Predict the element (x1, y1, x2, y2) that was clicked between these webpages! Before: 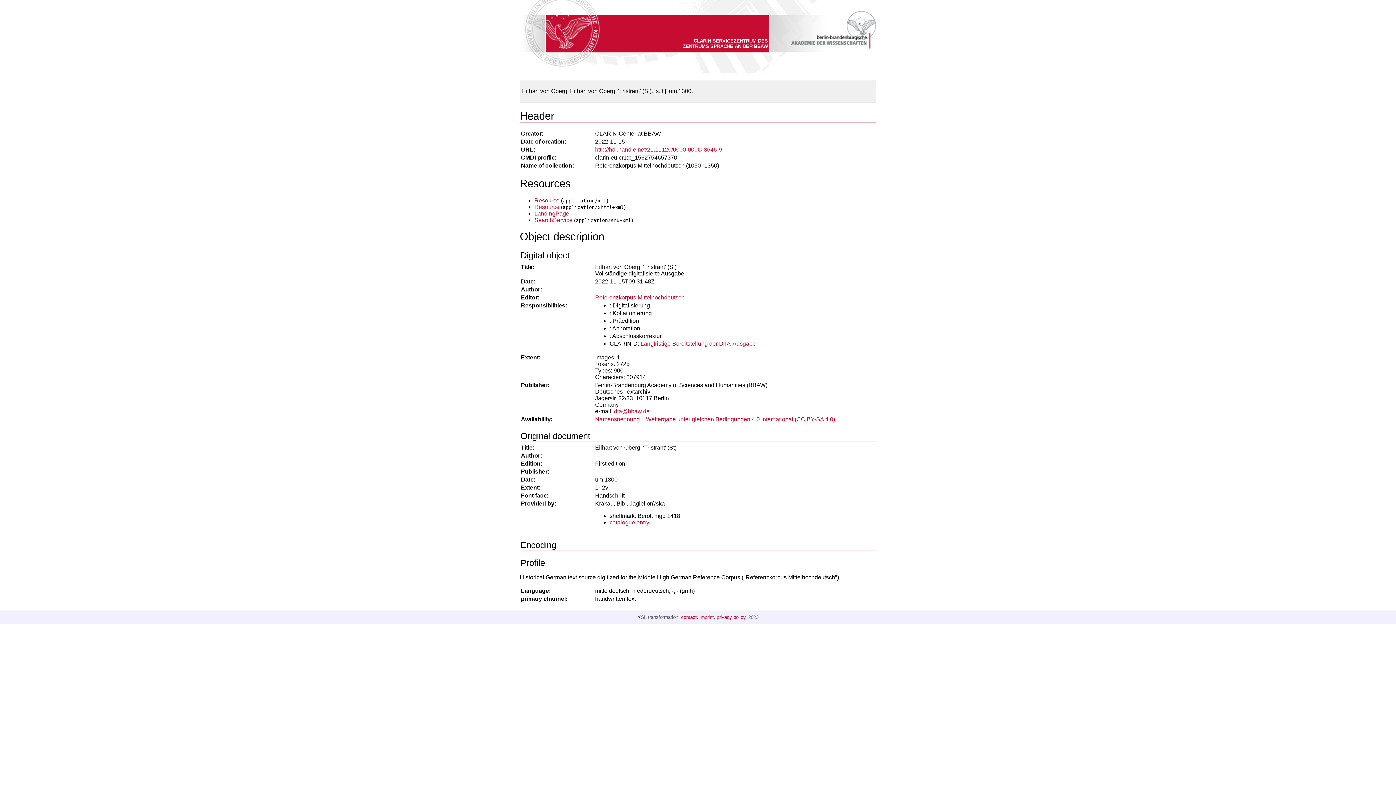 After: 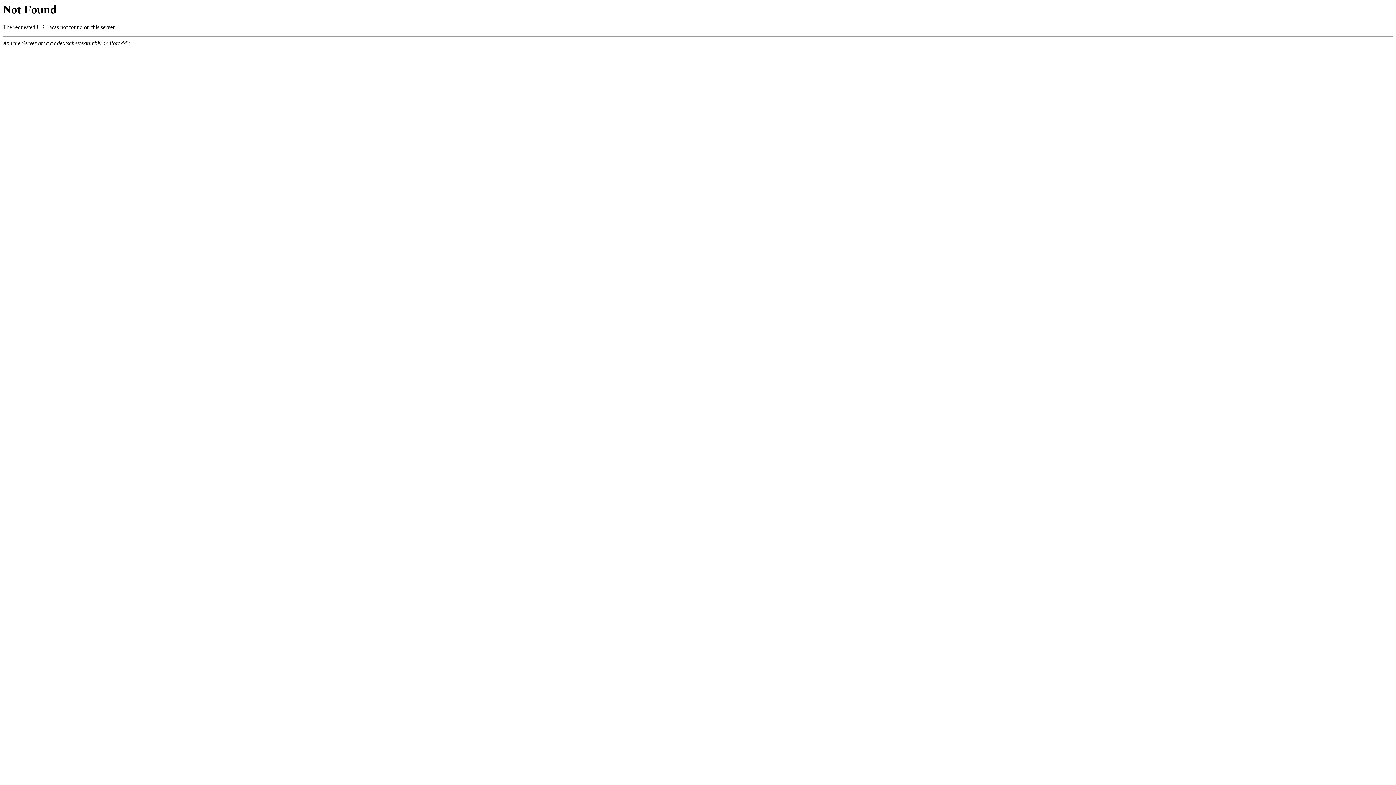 Action: label: Resource bbox: (534, 197, 559, 203)